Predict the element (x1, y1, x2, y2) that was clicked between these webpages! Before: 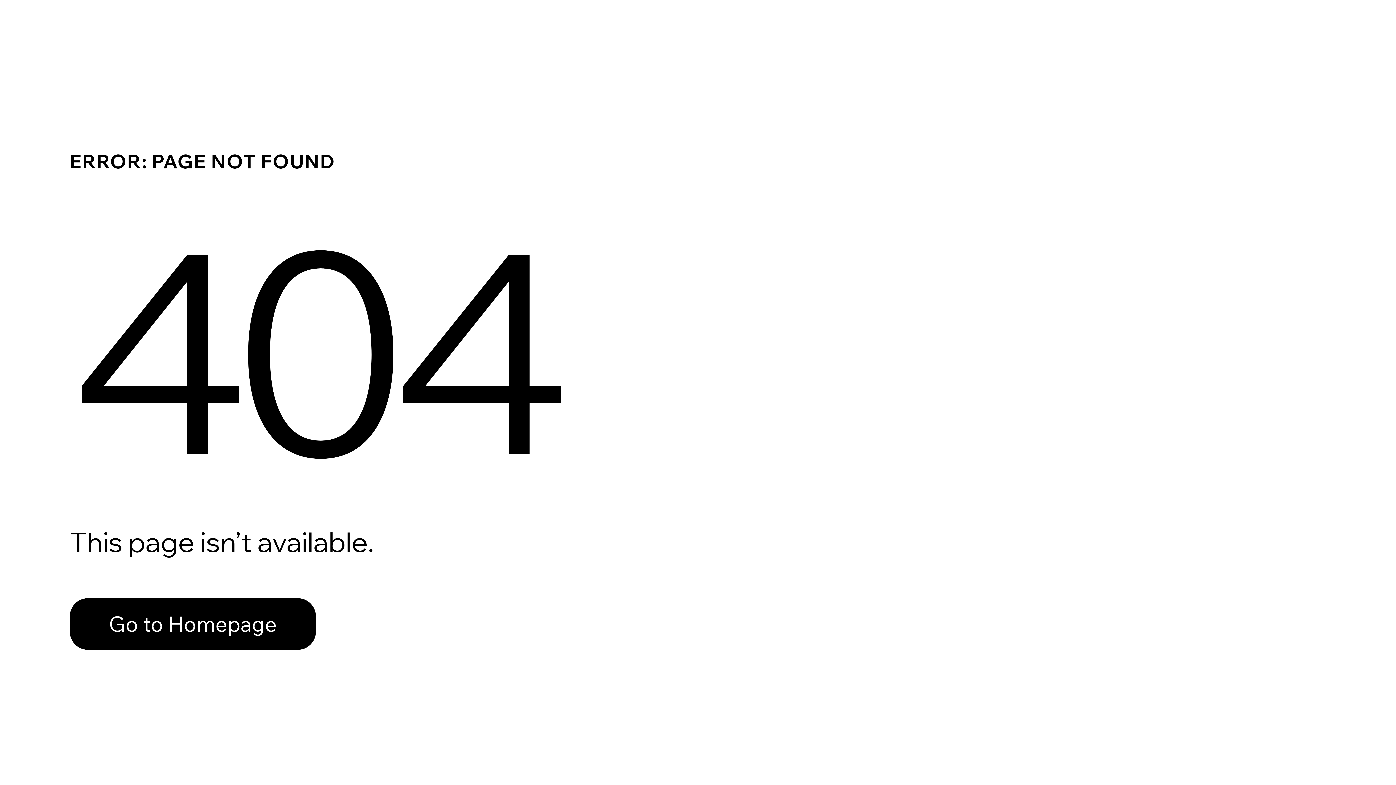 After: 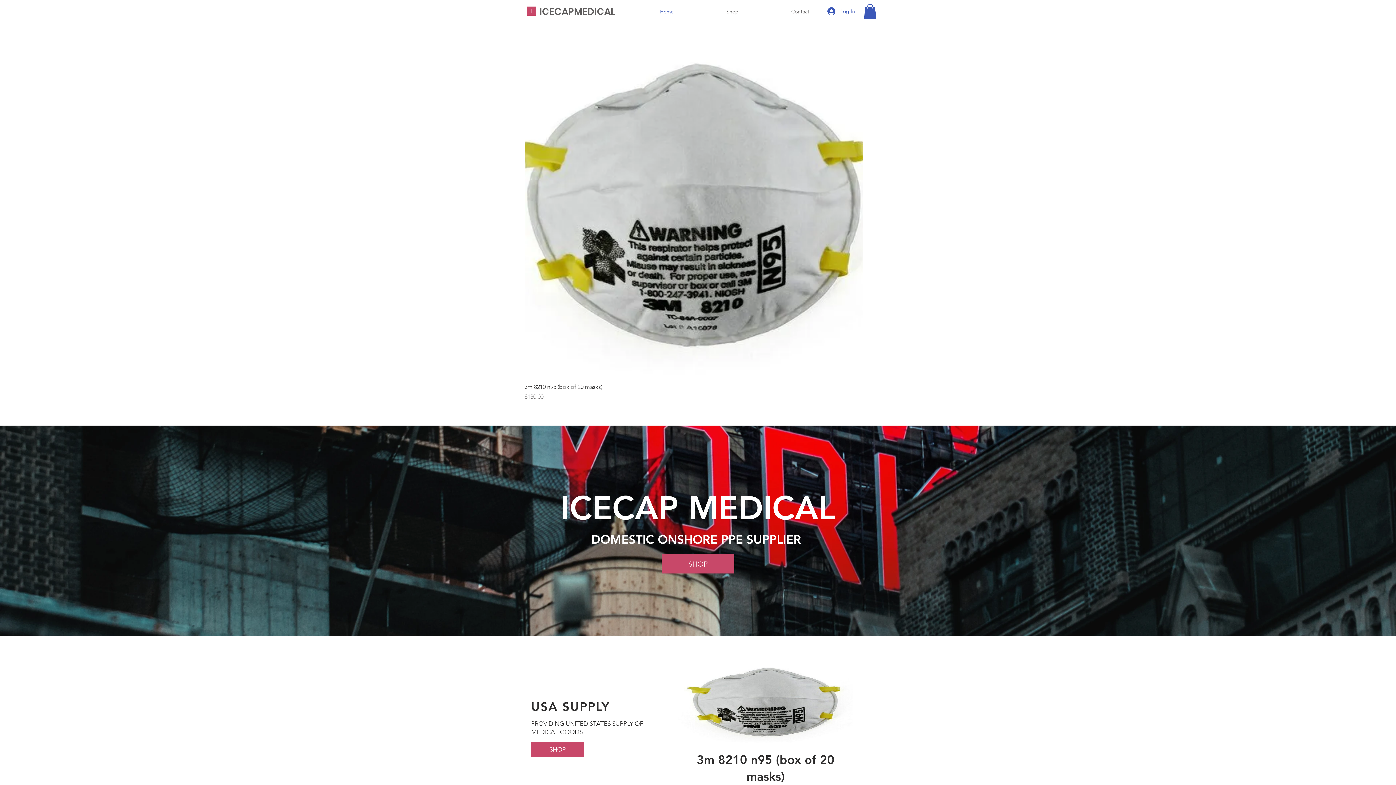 Action: bbox: (69, 598, 316, 650) label: Go to Homepage